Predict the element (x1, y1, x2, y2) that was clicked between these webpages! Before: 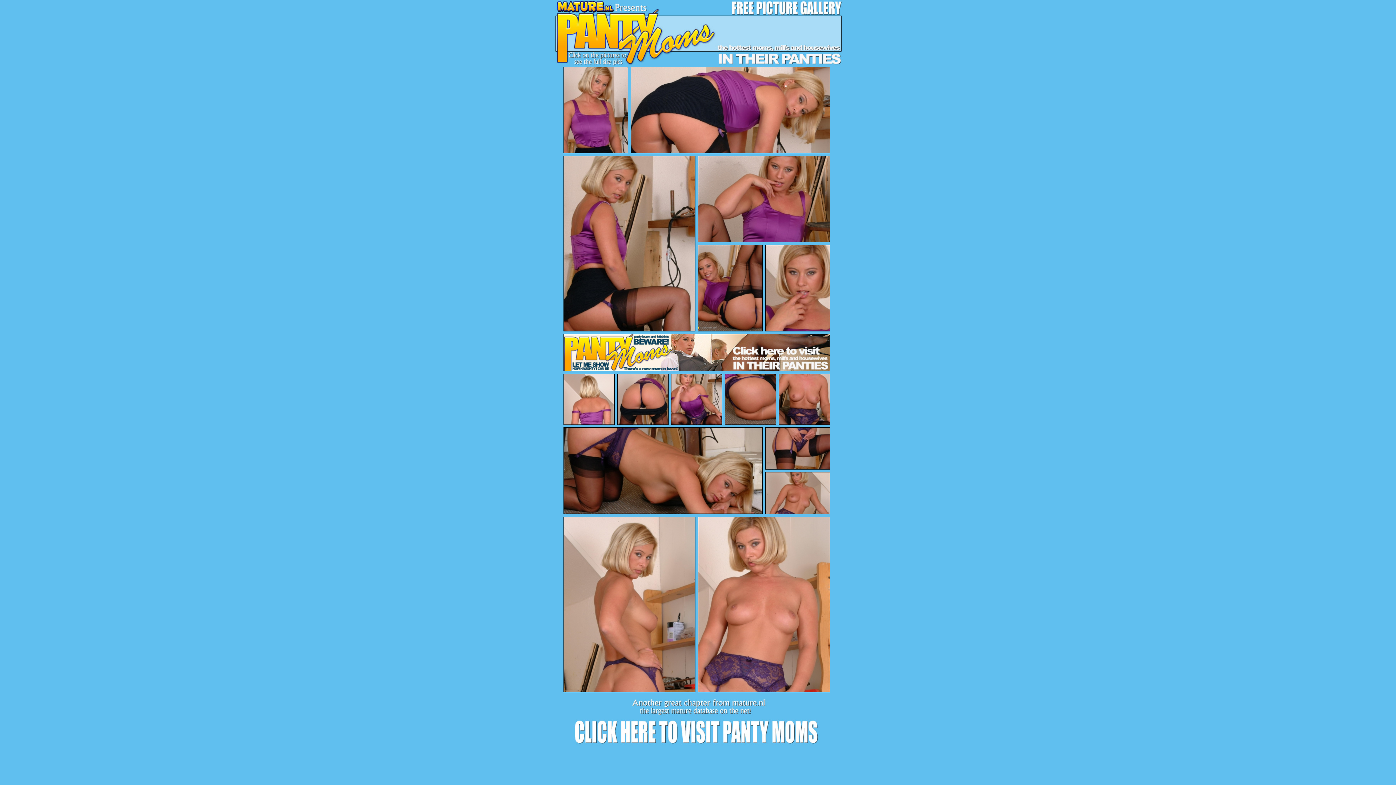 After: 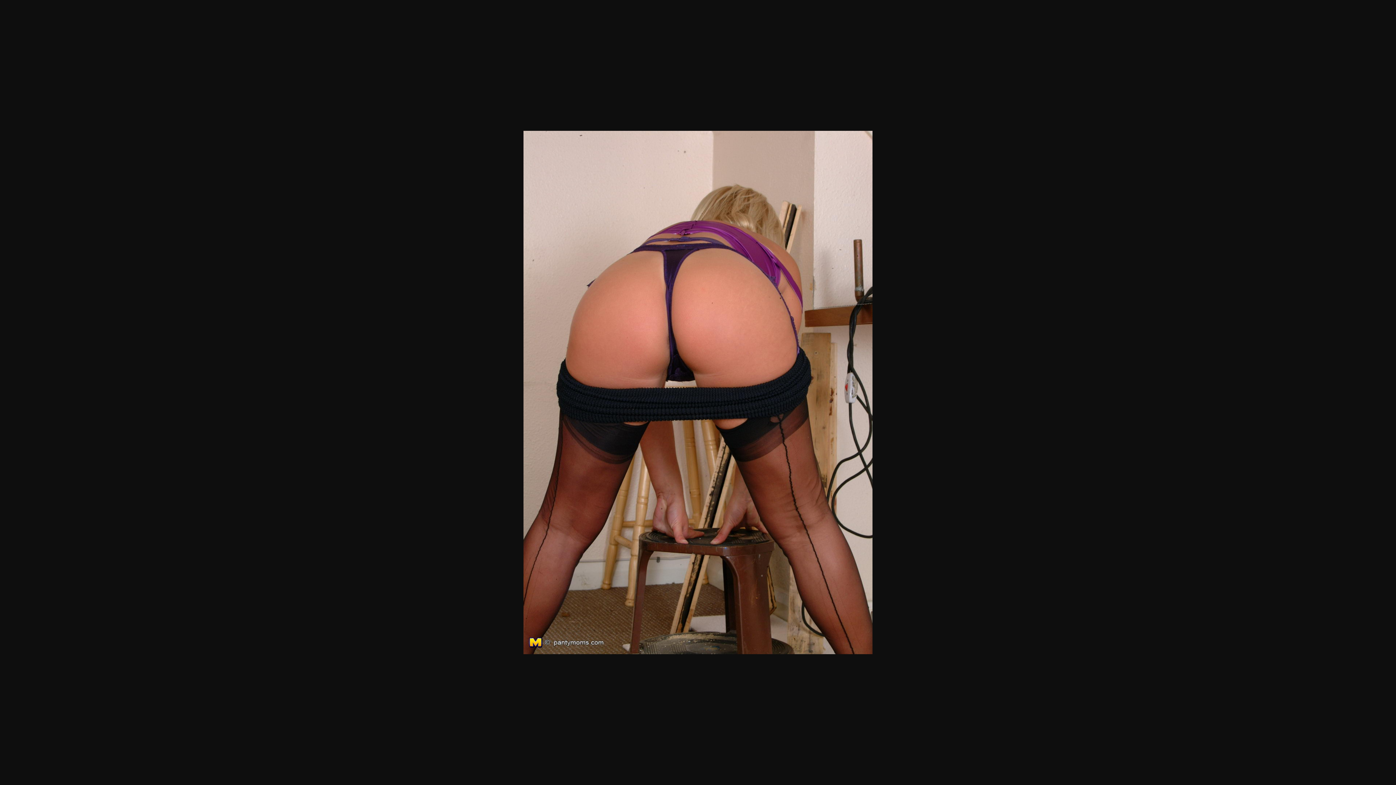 Action: bbox: (617, 420, 668, 426)